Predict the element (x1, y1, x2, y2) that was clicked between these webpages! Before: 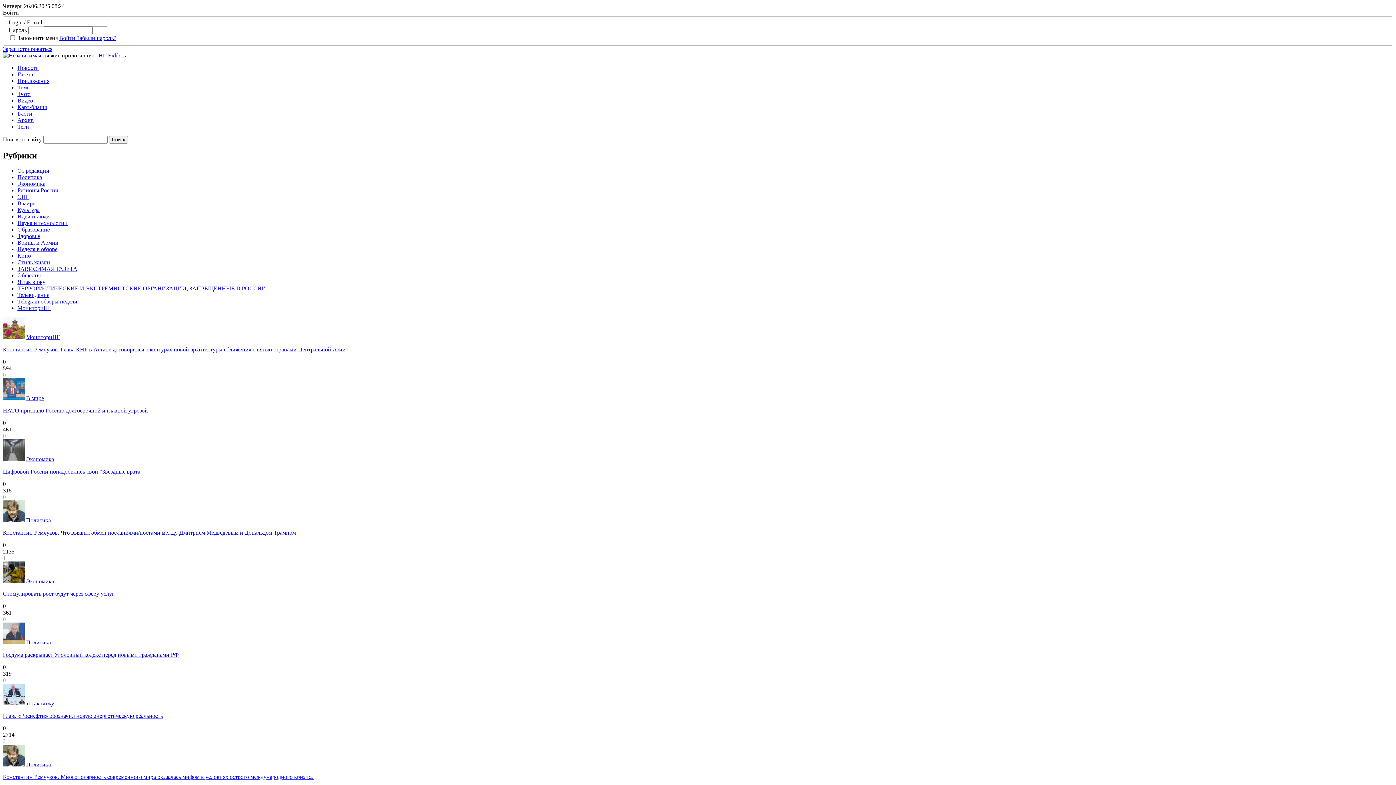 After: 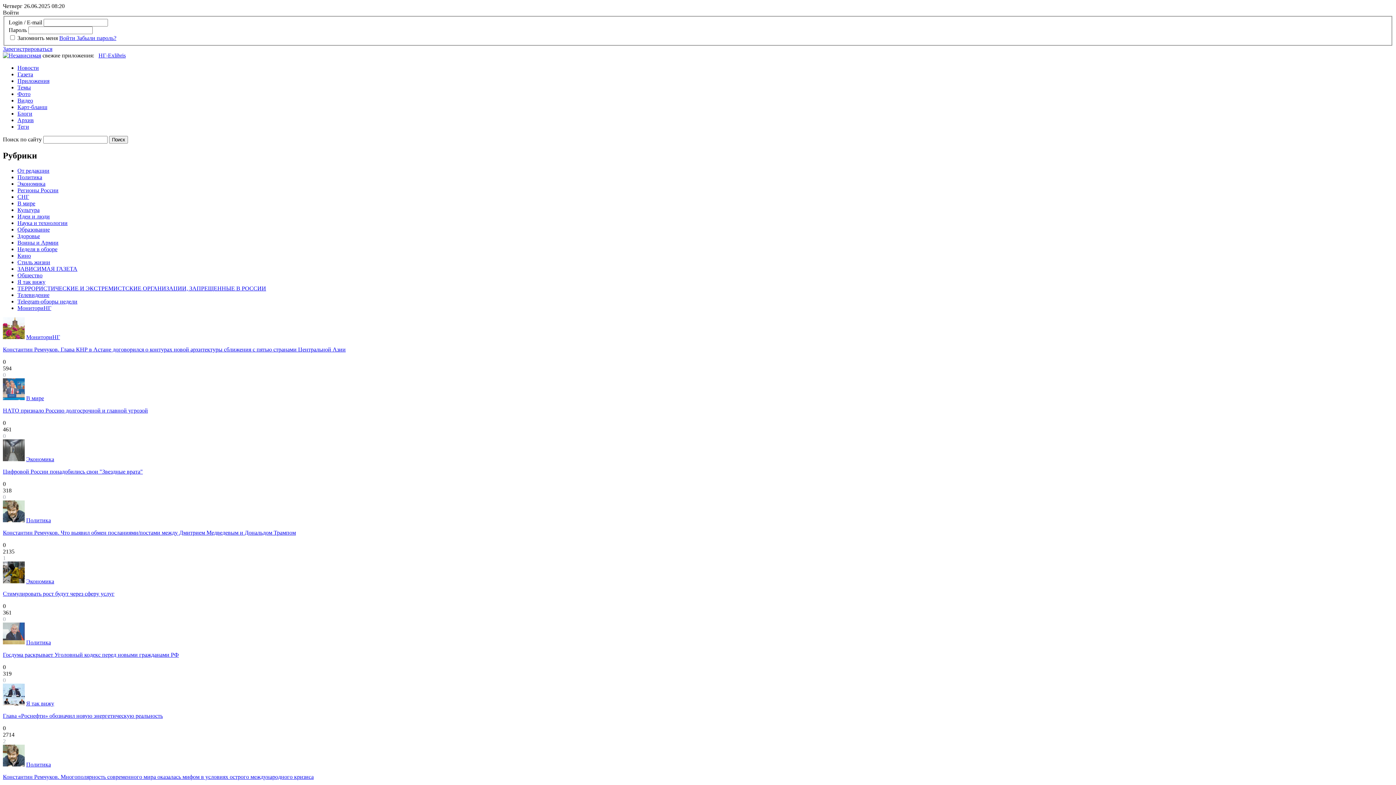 Action: label: Воины и Армии bbox: (17, 239, 58, 245)